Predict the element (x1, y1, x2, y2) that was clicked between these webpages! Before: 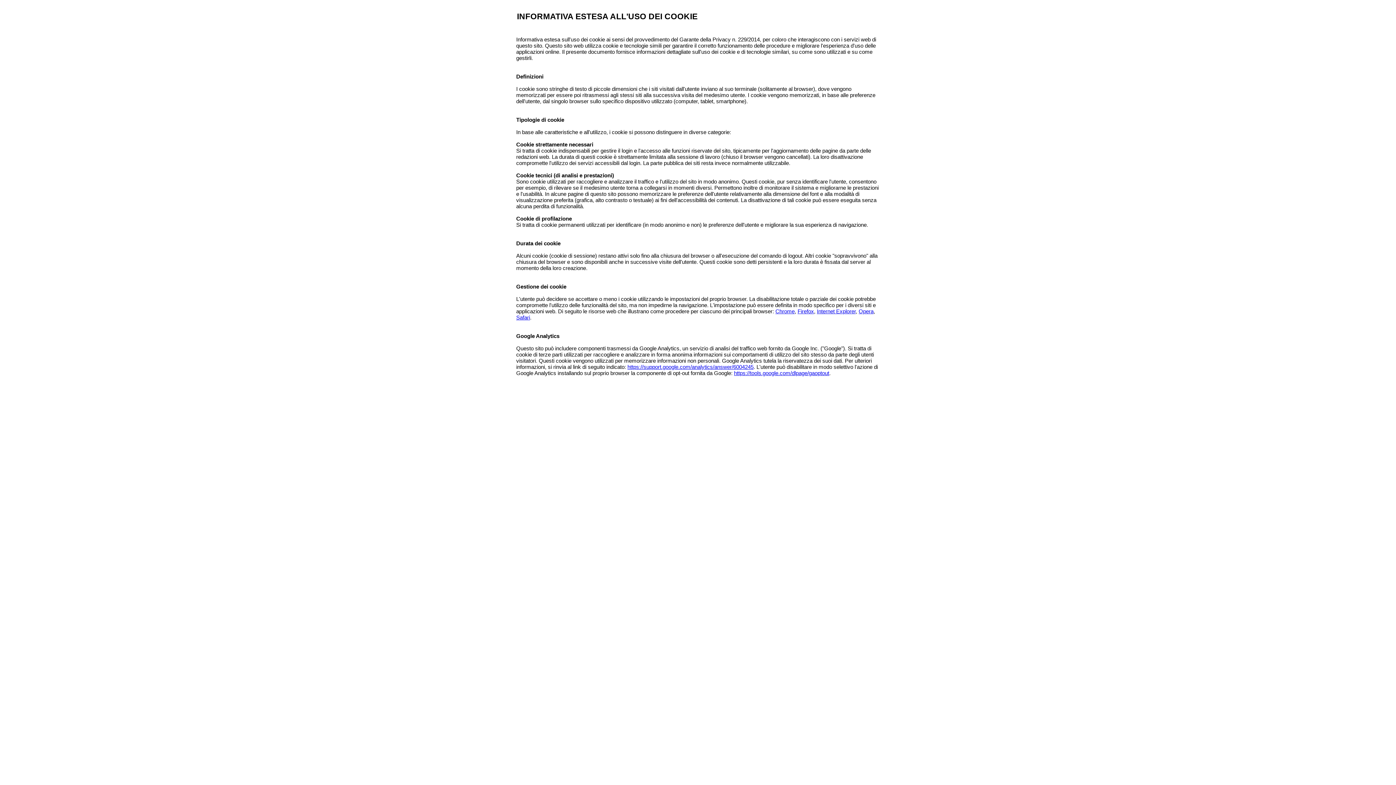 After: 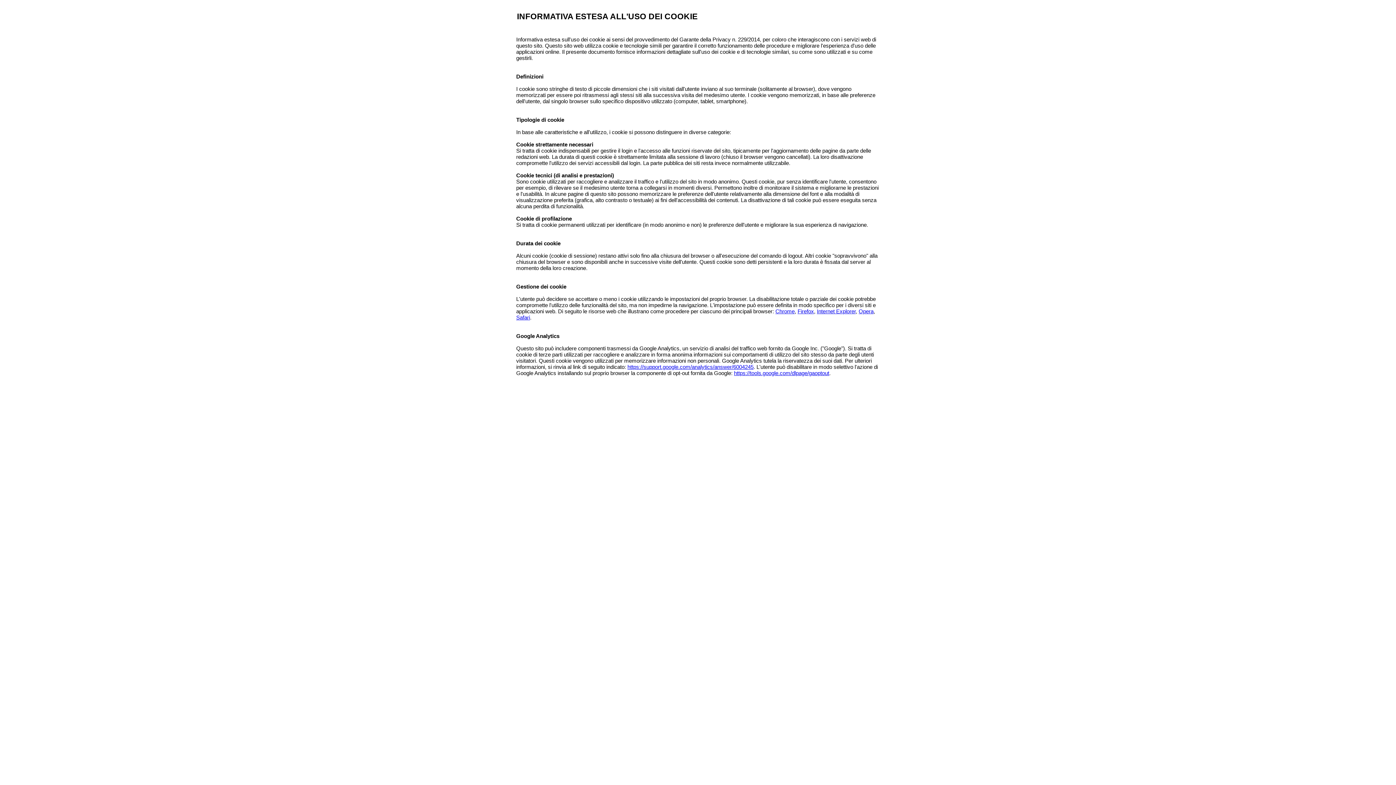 Action: bbox: (858, 308, 873, 314) label: Opera